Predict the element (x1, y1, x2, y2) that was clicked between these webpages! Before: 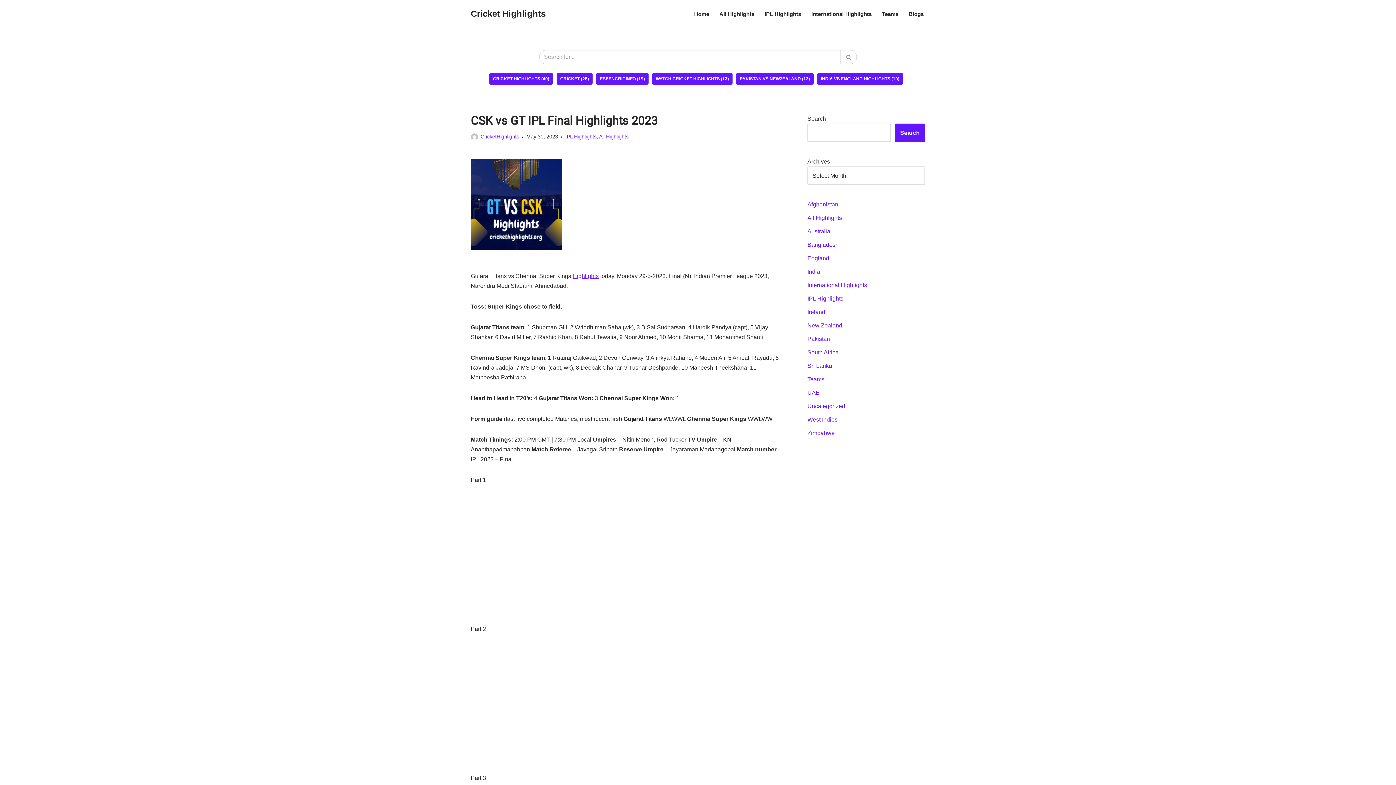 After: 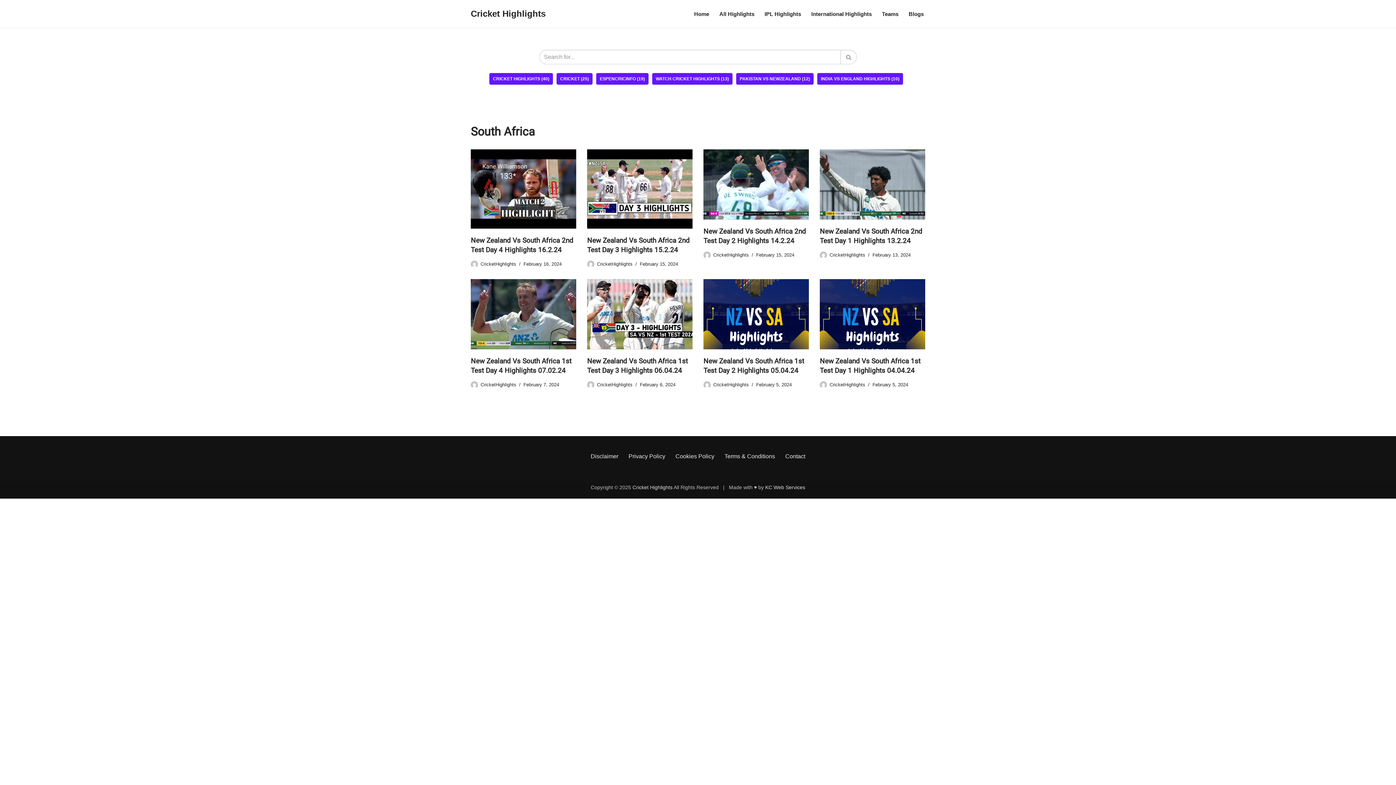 Action: label: South Africa bbox: (807, 349, 838, 355)